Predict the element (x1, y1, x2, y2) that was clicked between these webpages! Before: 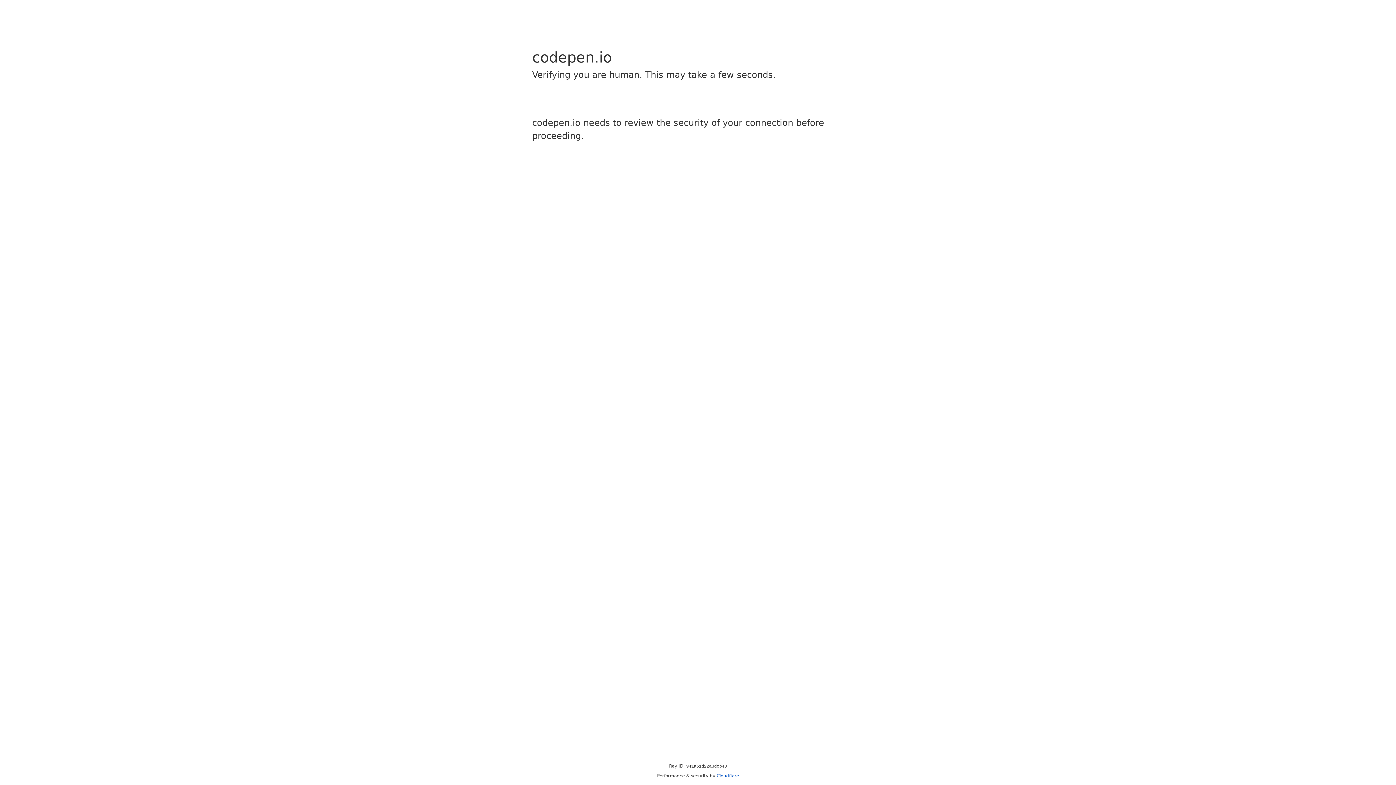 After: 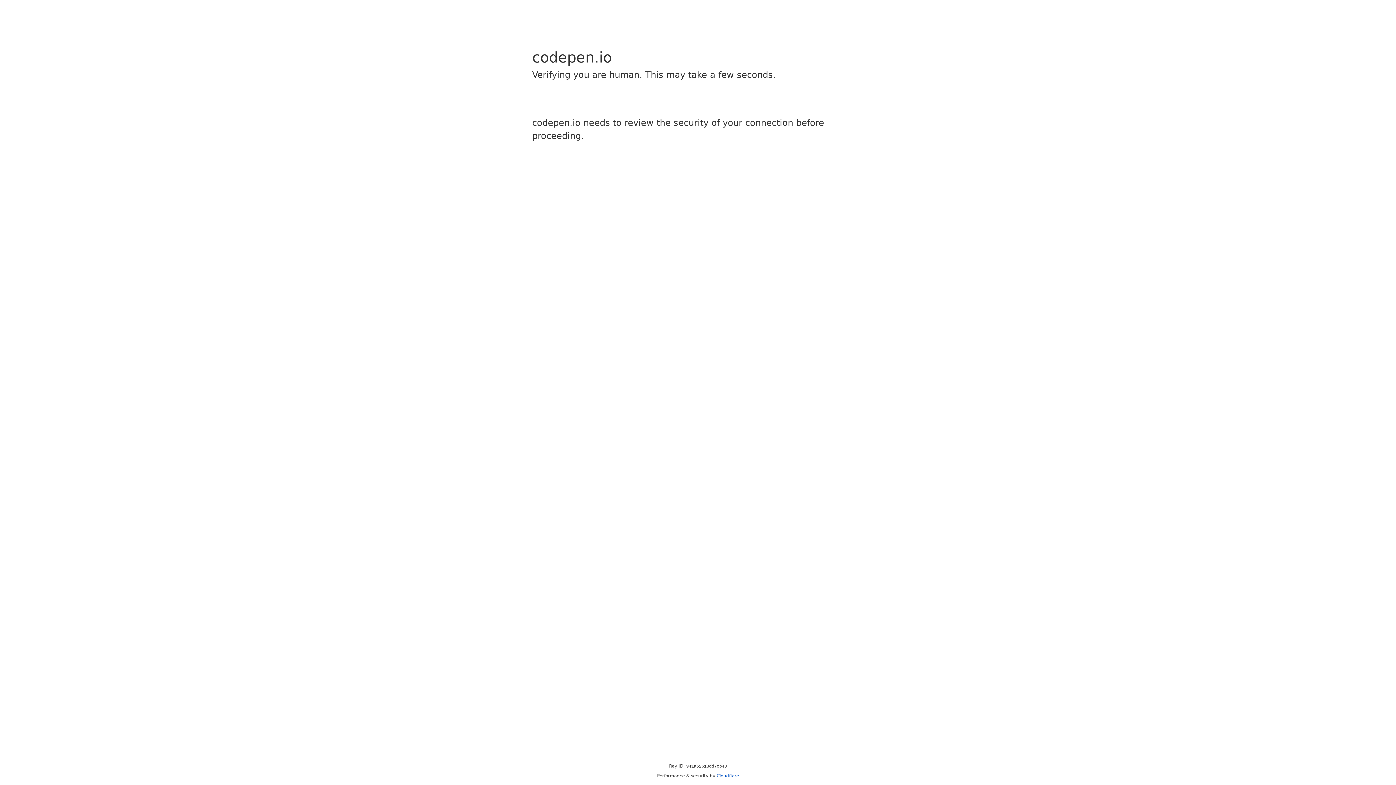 Action: label: Cloudflare bbox: (716, 773, 739, 778)